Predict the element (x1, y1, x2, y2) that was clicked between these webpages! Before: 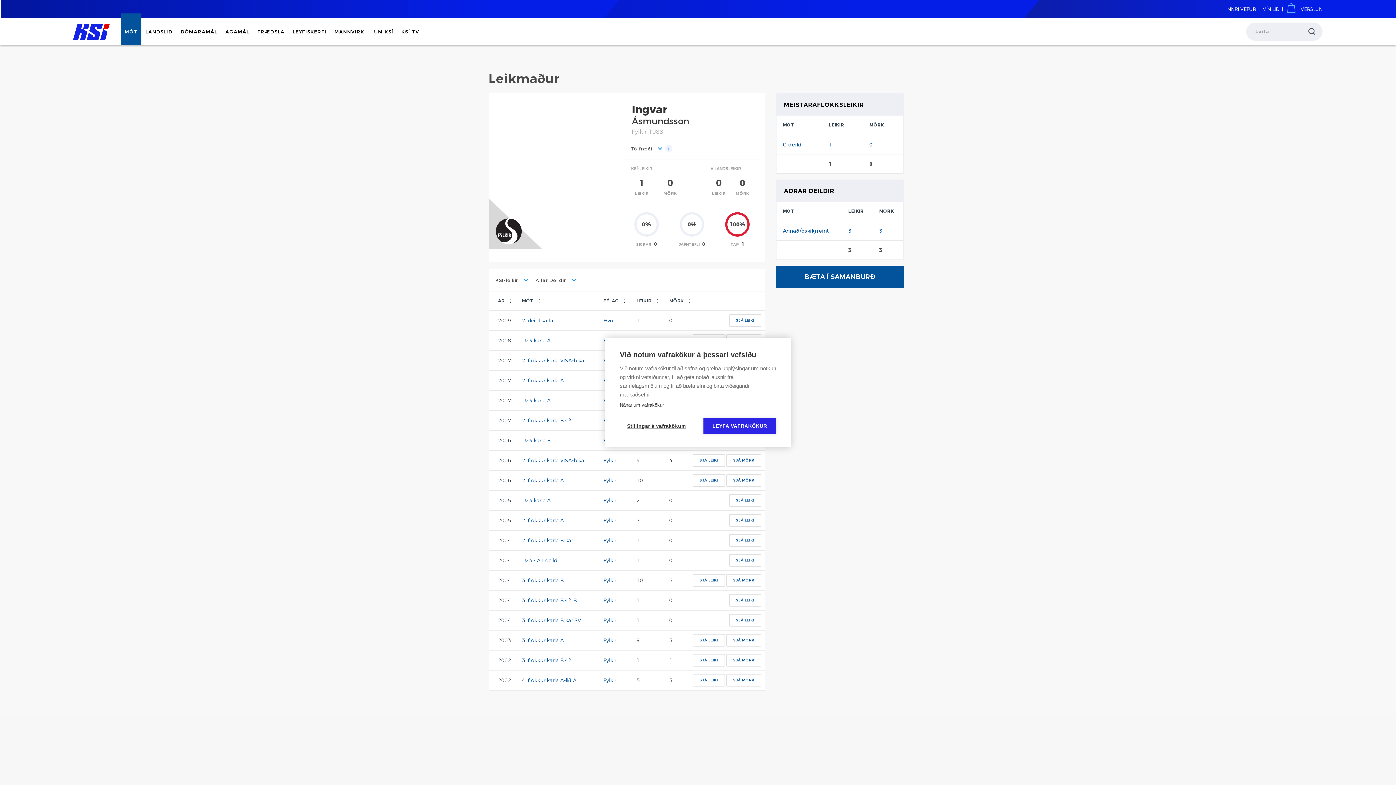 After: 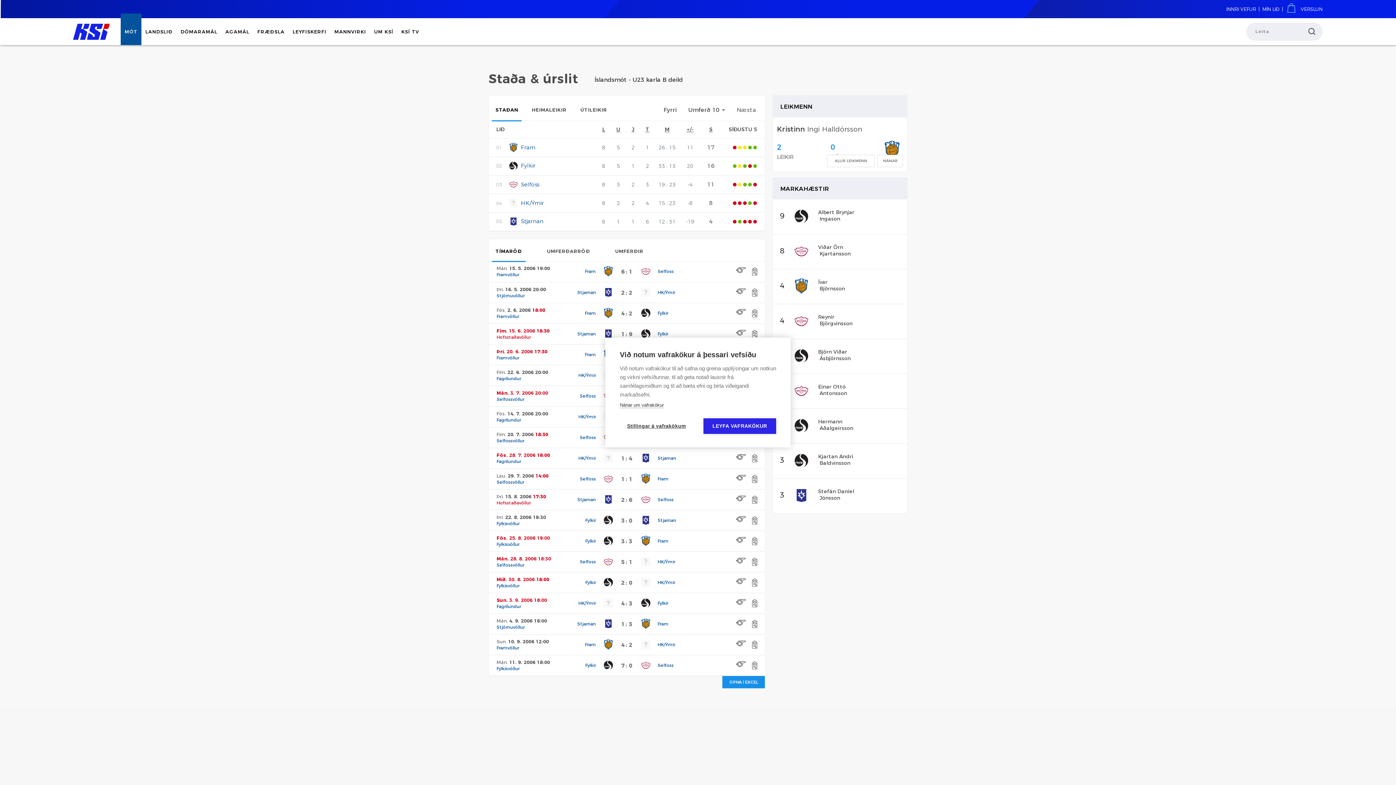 Action: label: U23 karla B bbox: (522, 437, 551, 443)